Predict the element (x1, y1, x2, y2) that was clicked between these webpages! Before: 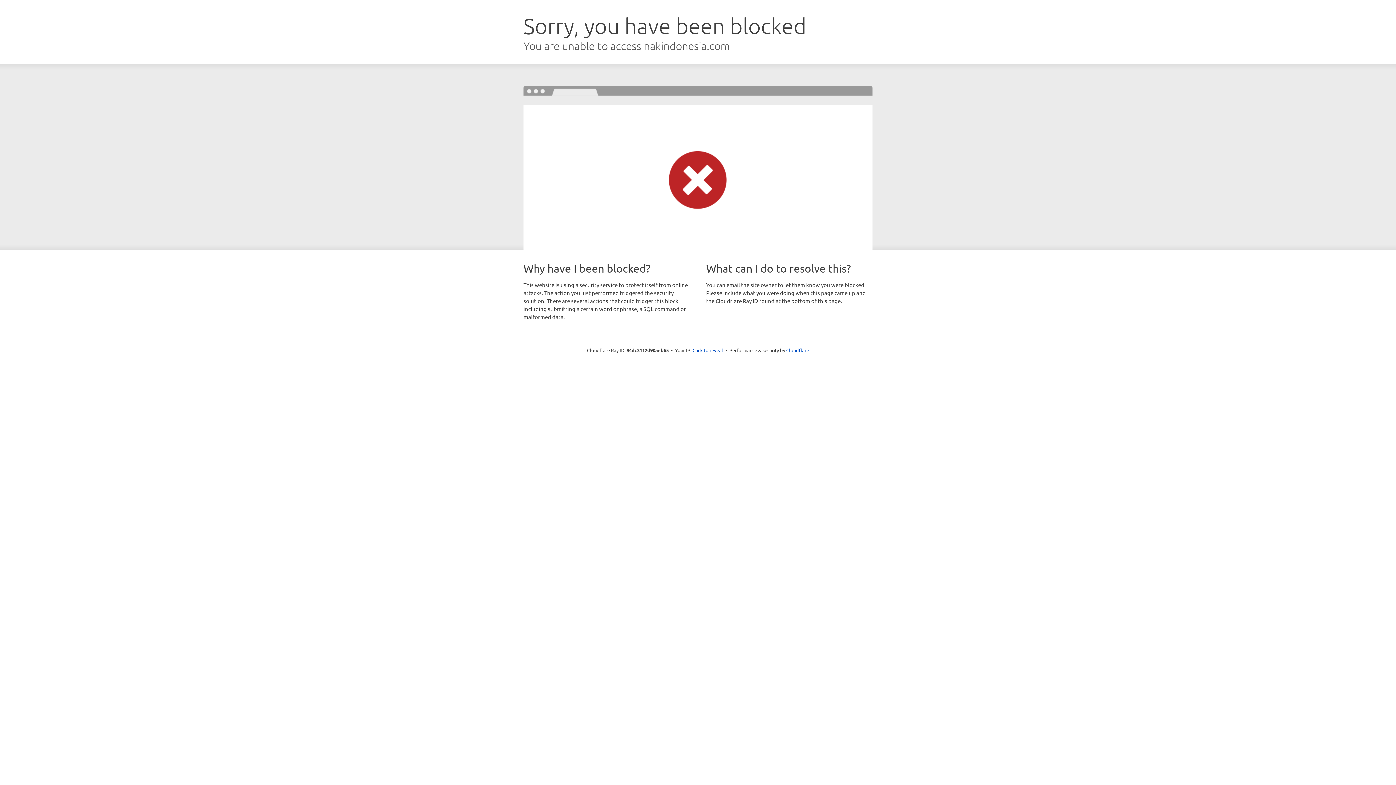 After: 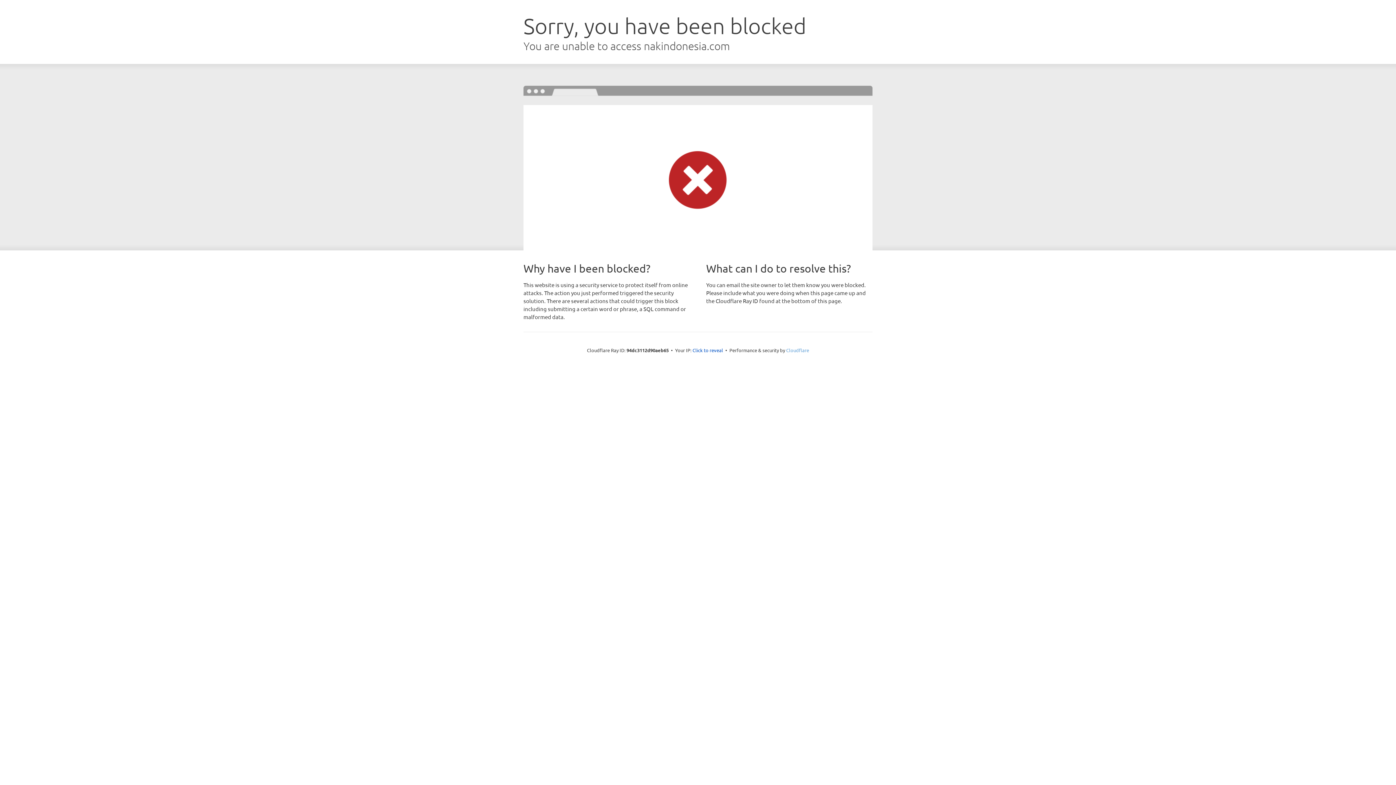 Action: label: Cloudflare bbox: (786, 347, 809, 353)